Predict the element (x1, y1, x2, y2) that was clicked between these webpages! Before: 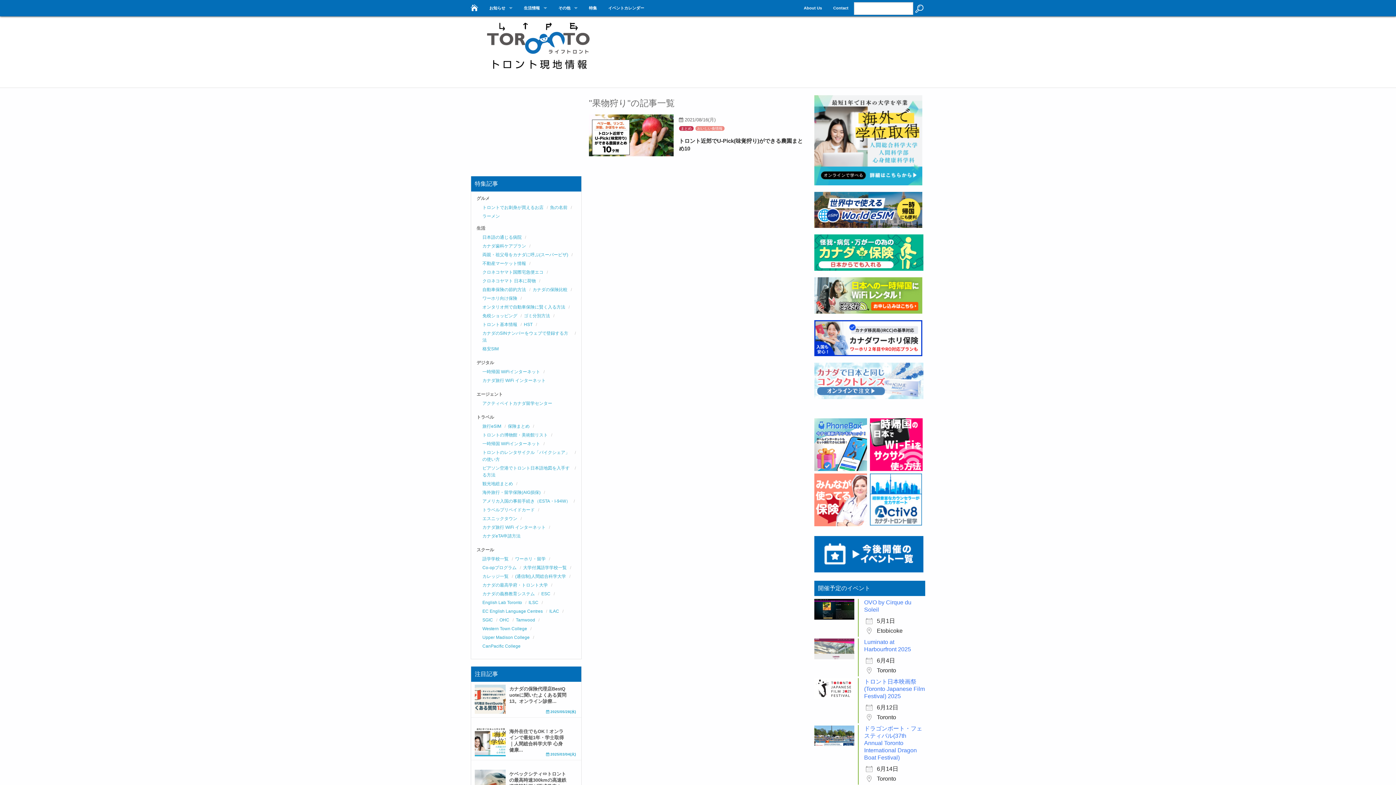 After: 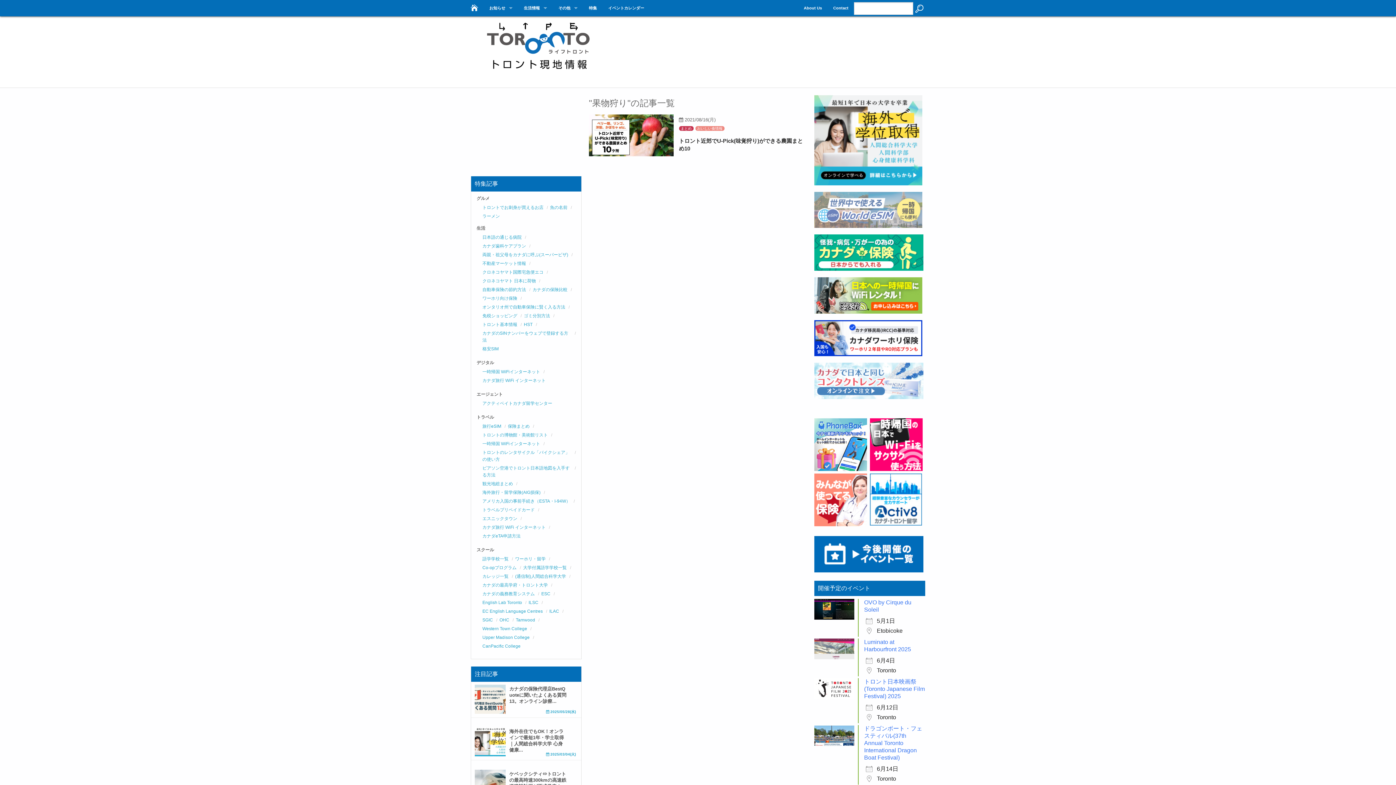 Action: bbox: (814, 223, 922, 229)